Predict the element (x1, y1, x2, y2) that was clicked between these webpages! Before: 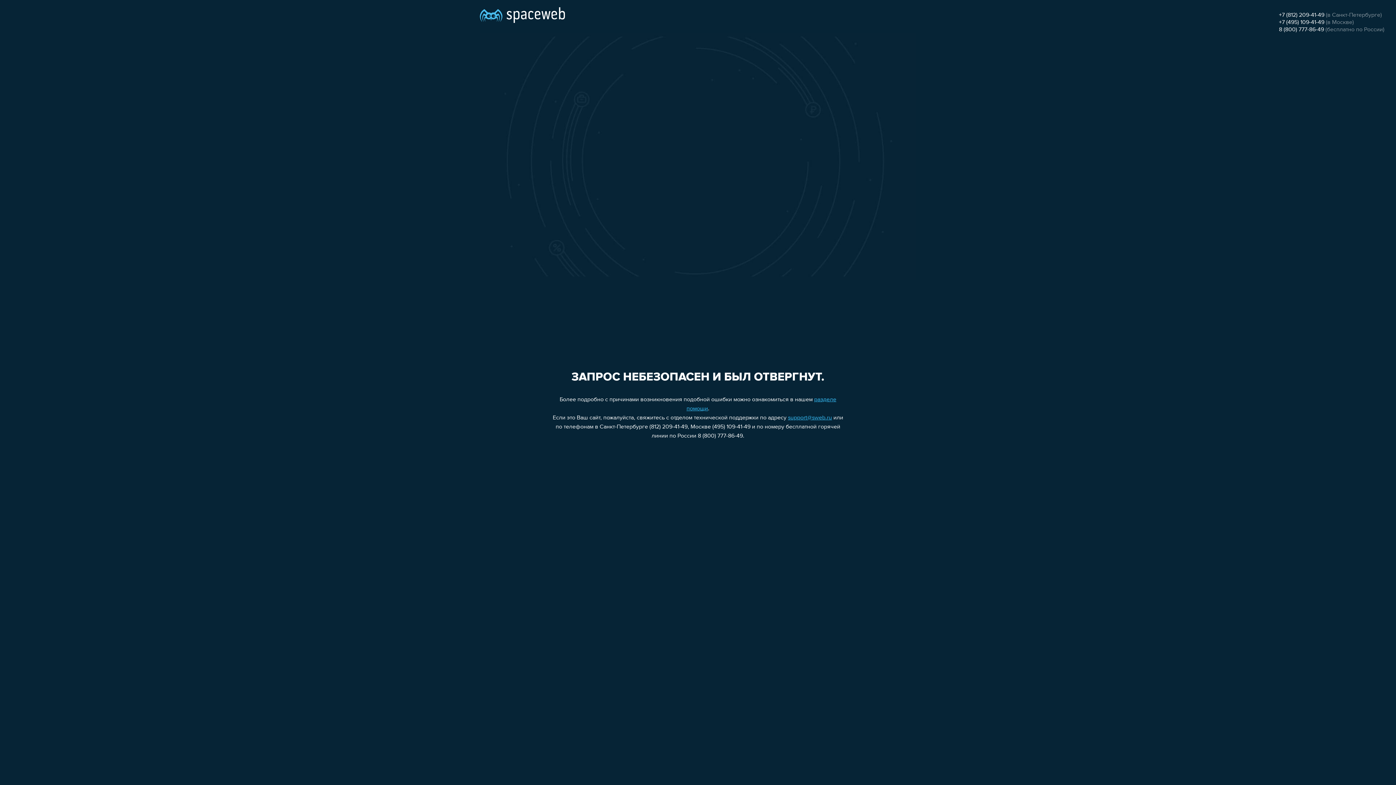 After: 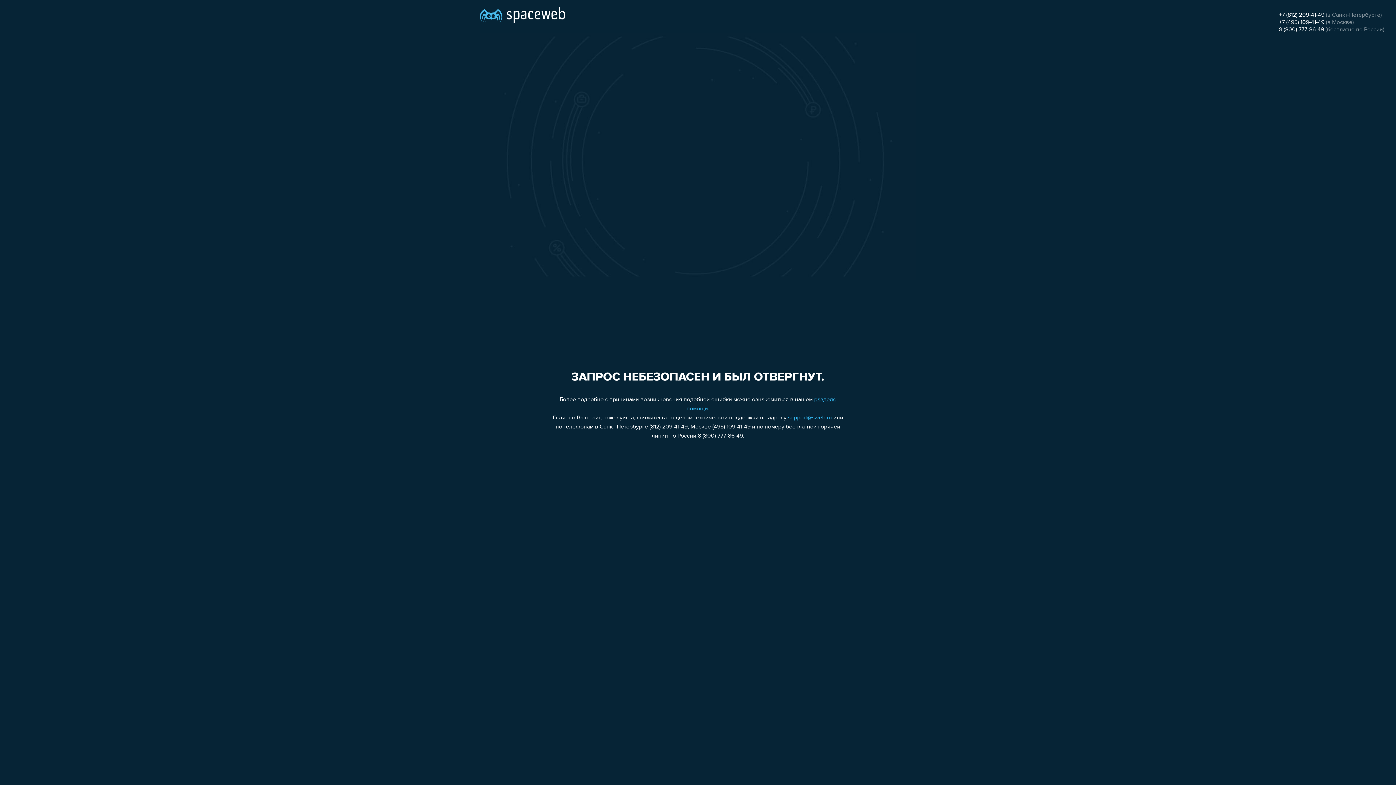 Action: label: +7 (495) 109-41-49 bbox: (1279, 19, 1324, 25)